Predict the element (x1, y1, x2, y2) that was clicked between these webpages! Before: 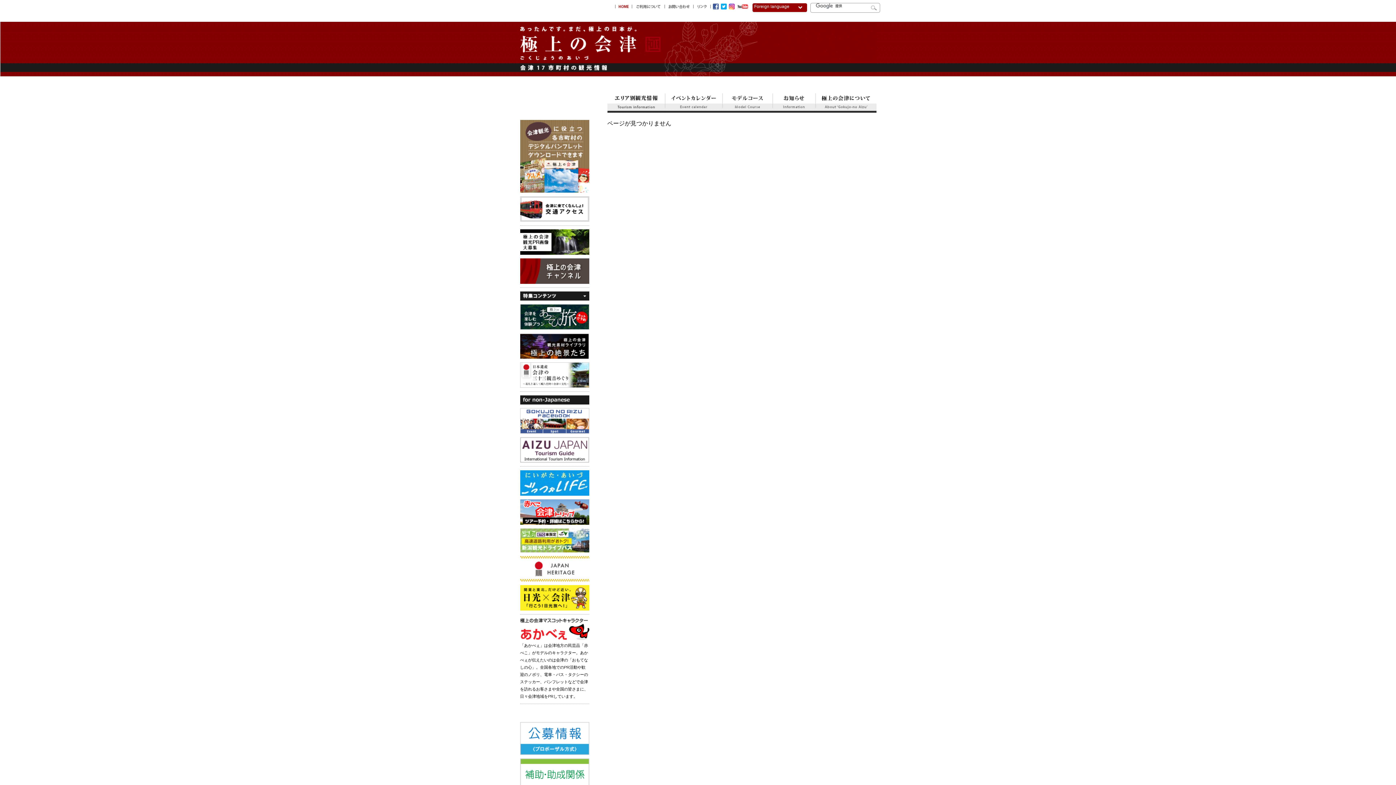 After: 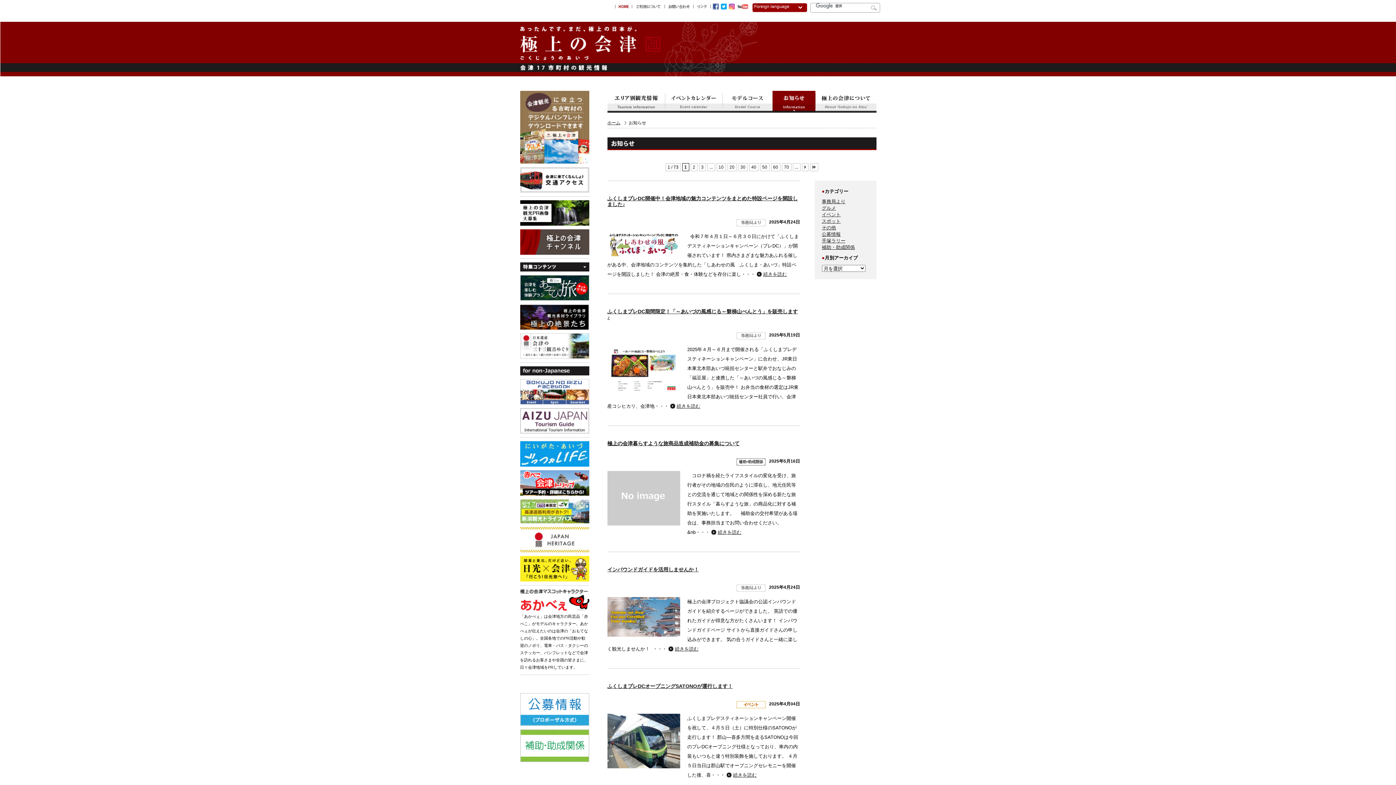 Action: bbox: (772, 106, 815, 112)